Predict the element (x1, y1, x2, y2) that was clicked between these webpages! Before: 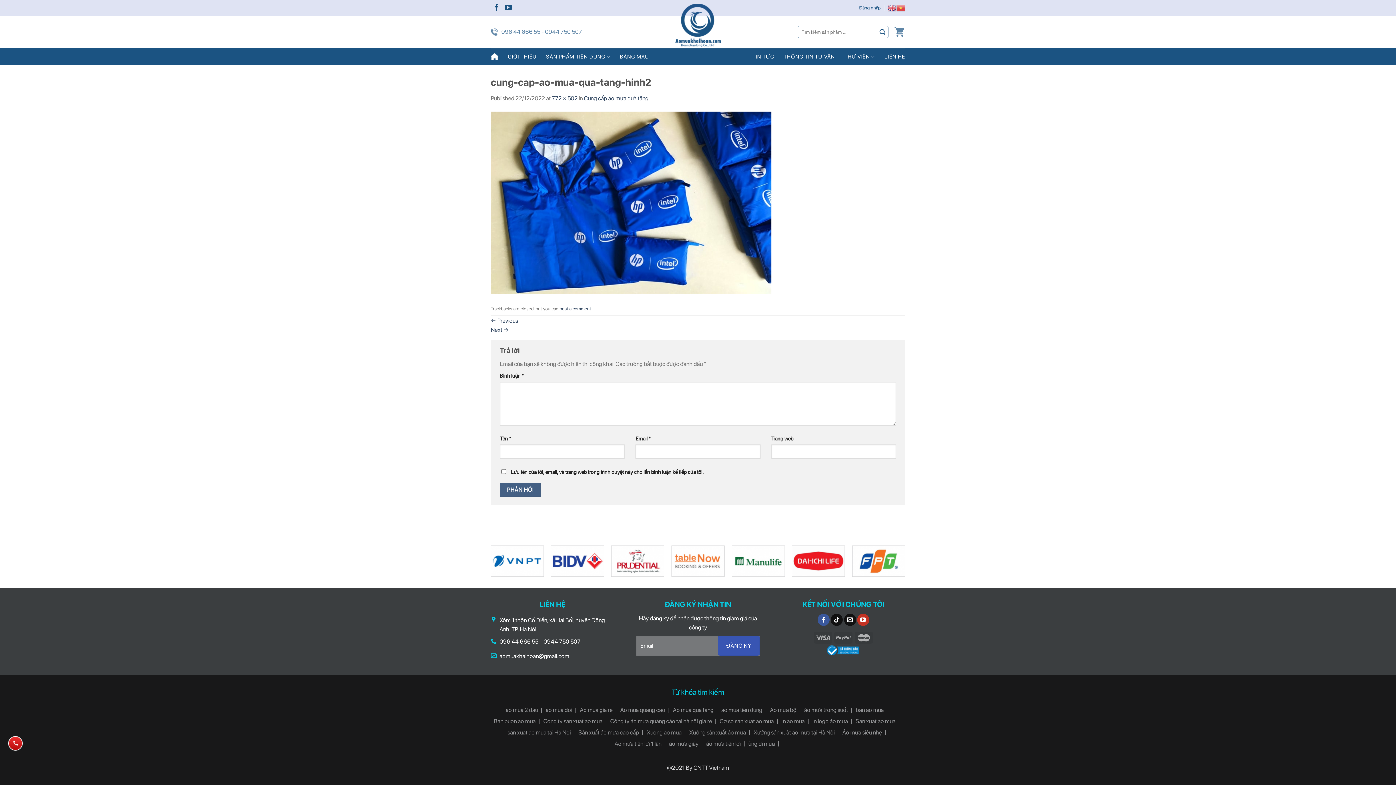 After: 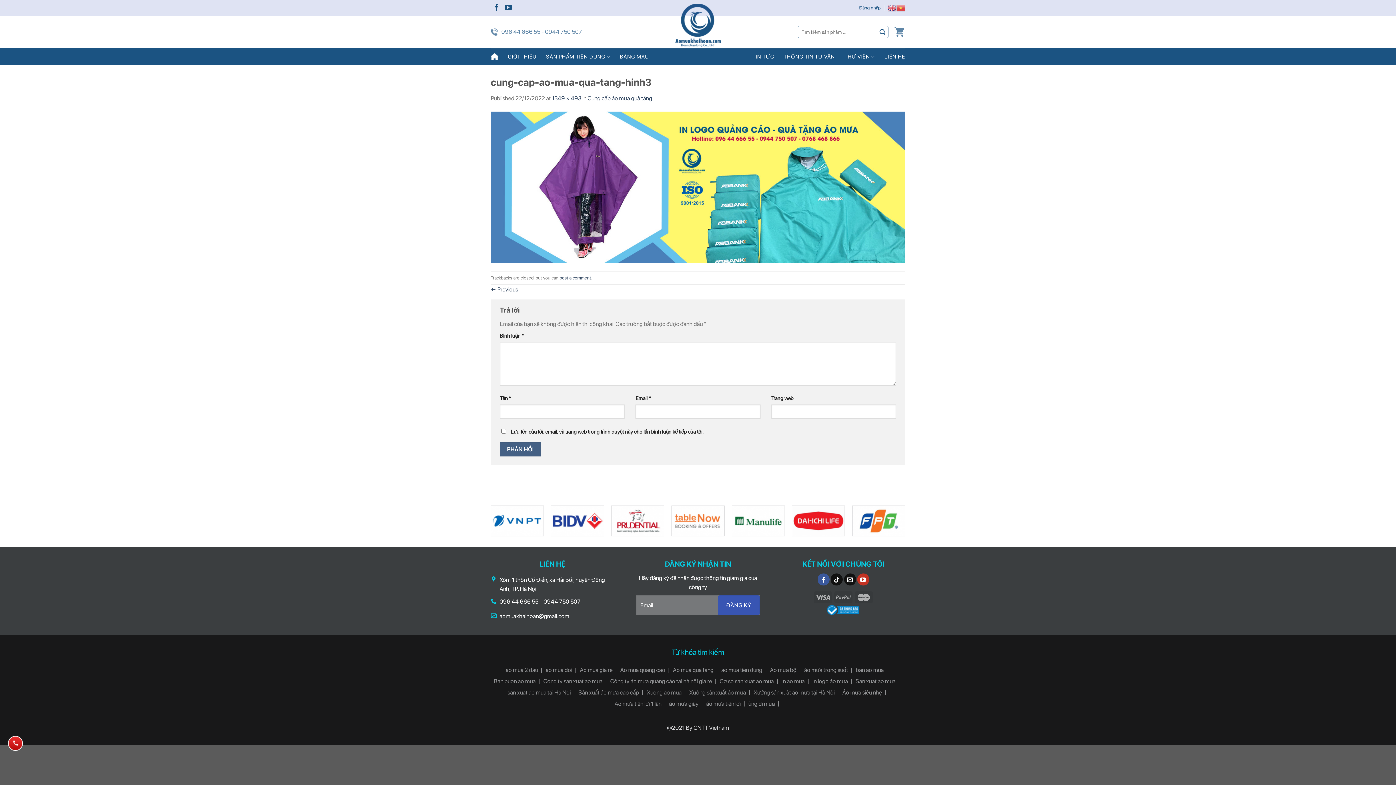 Action: bbox: (490, 326, 509, 333) label: Next →